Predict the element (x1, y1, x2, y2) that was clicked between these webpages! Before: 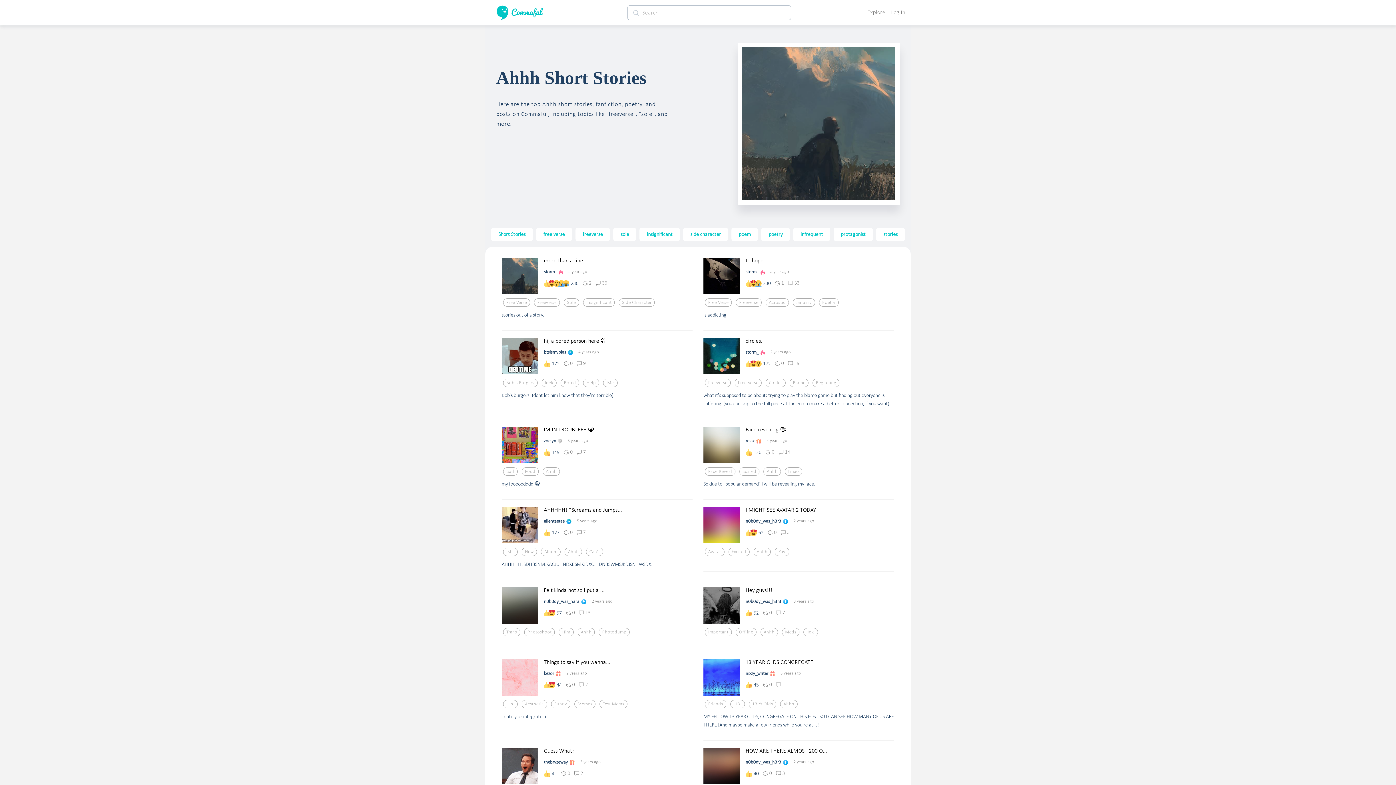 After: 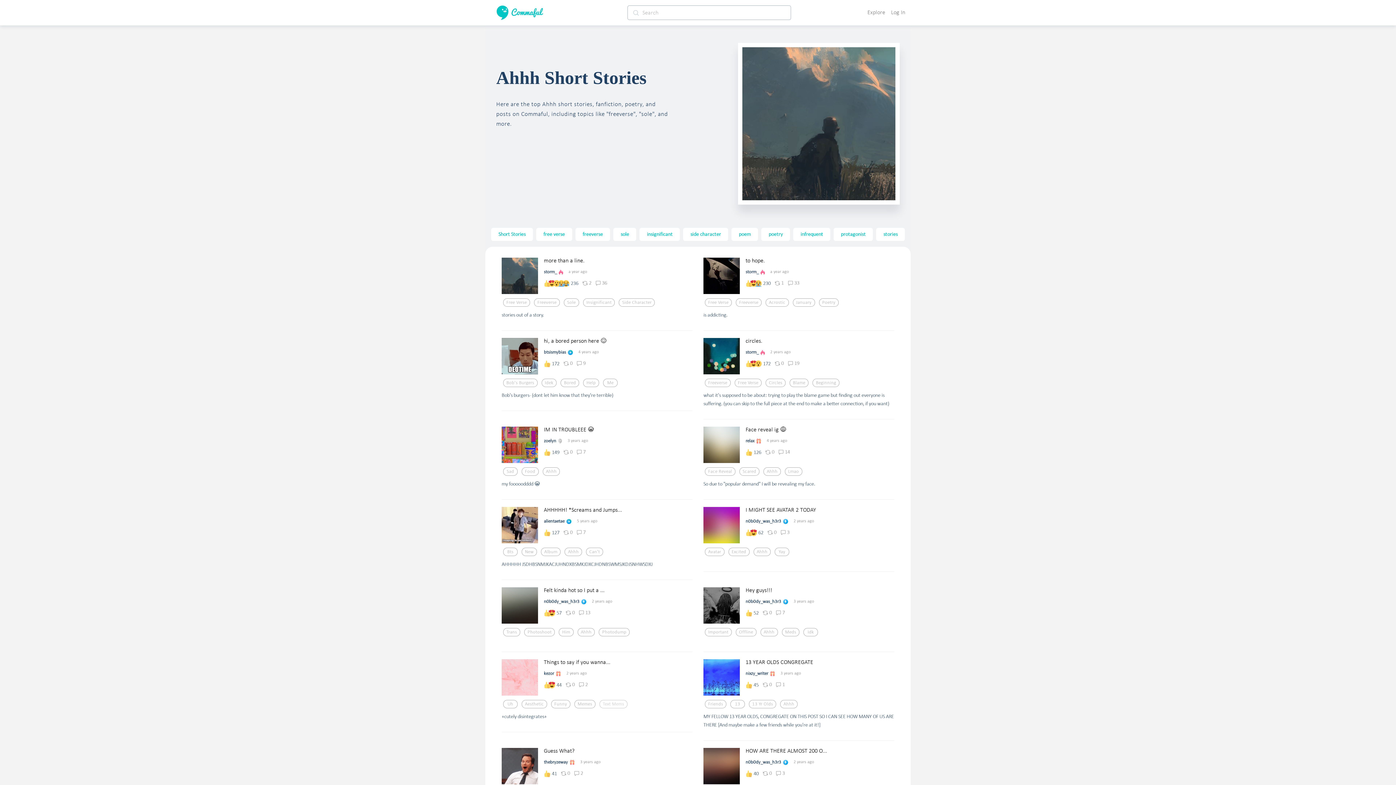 Action: bbox: (602, 702, 624, 707) label: Text Mems